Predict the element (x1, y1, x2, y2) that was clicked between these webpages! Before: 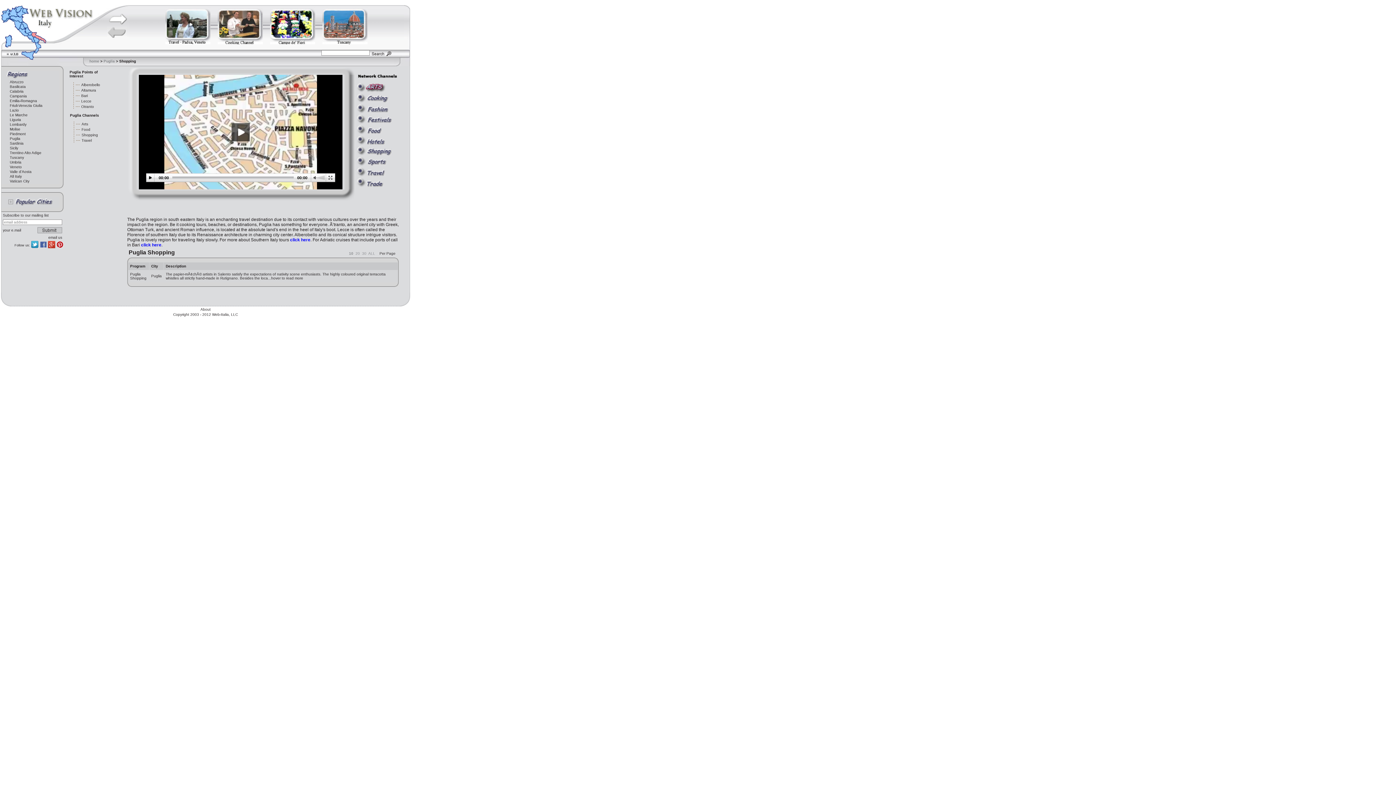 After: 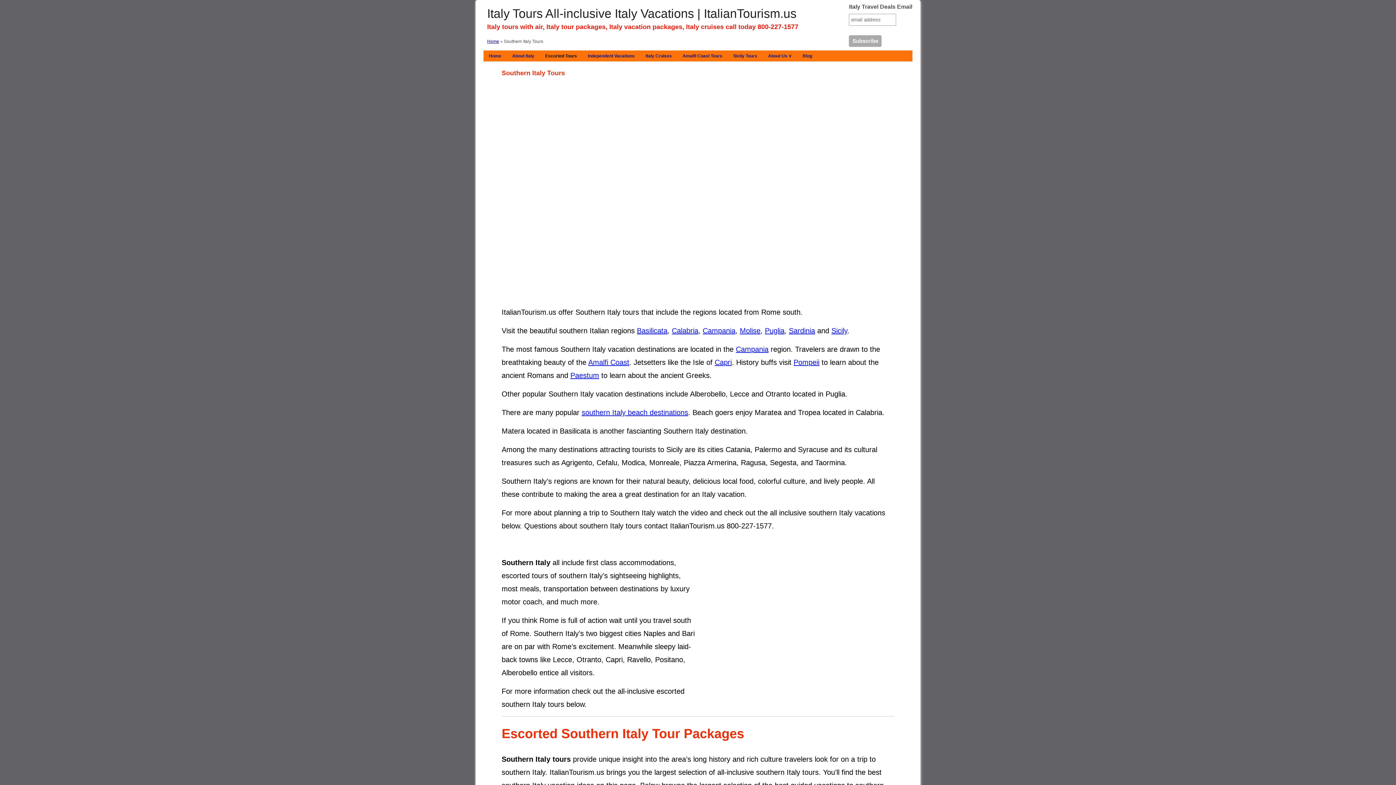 Action: bbox: (290, 237, 310, 242) label: click here